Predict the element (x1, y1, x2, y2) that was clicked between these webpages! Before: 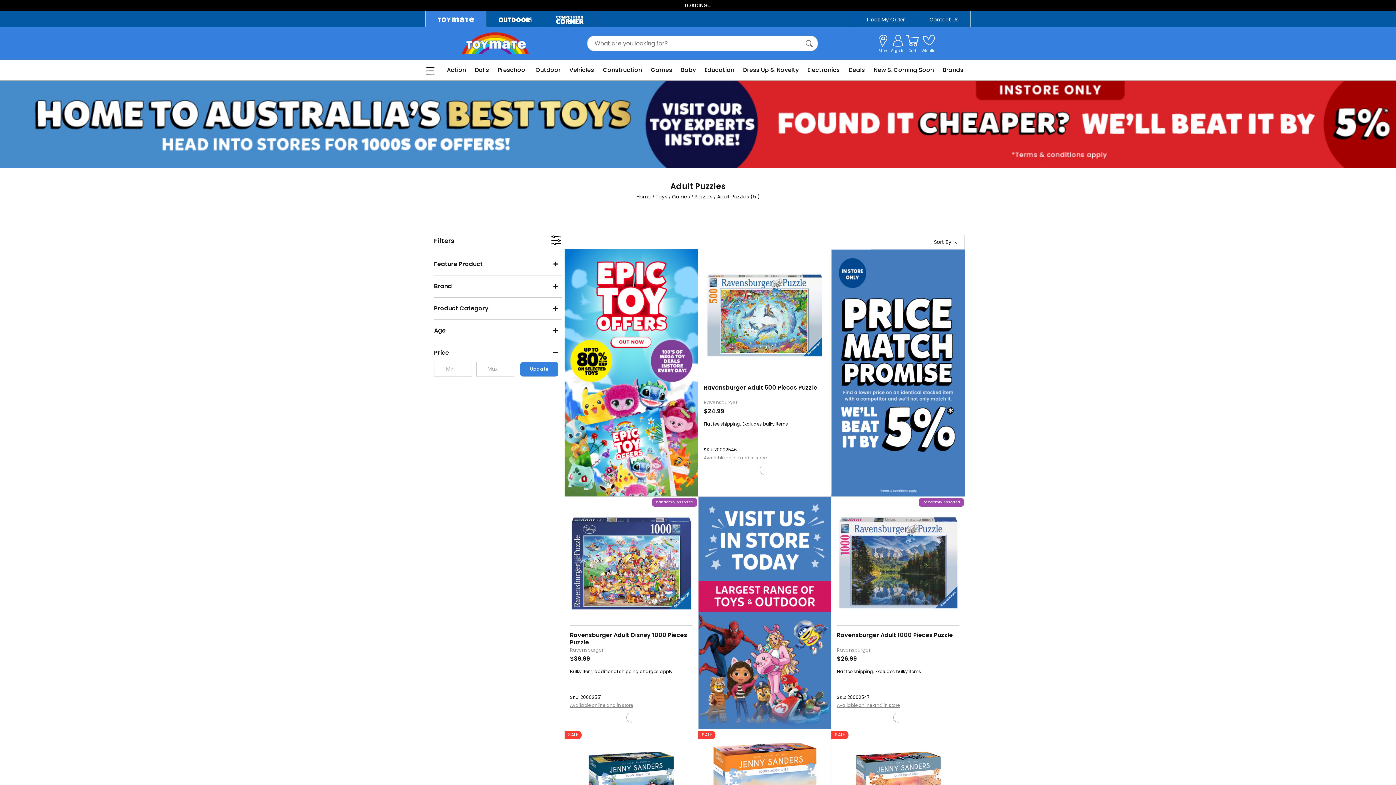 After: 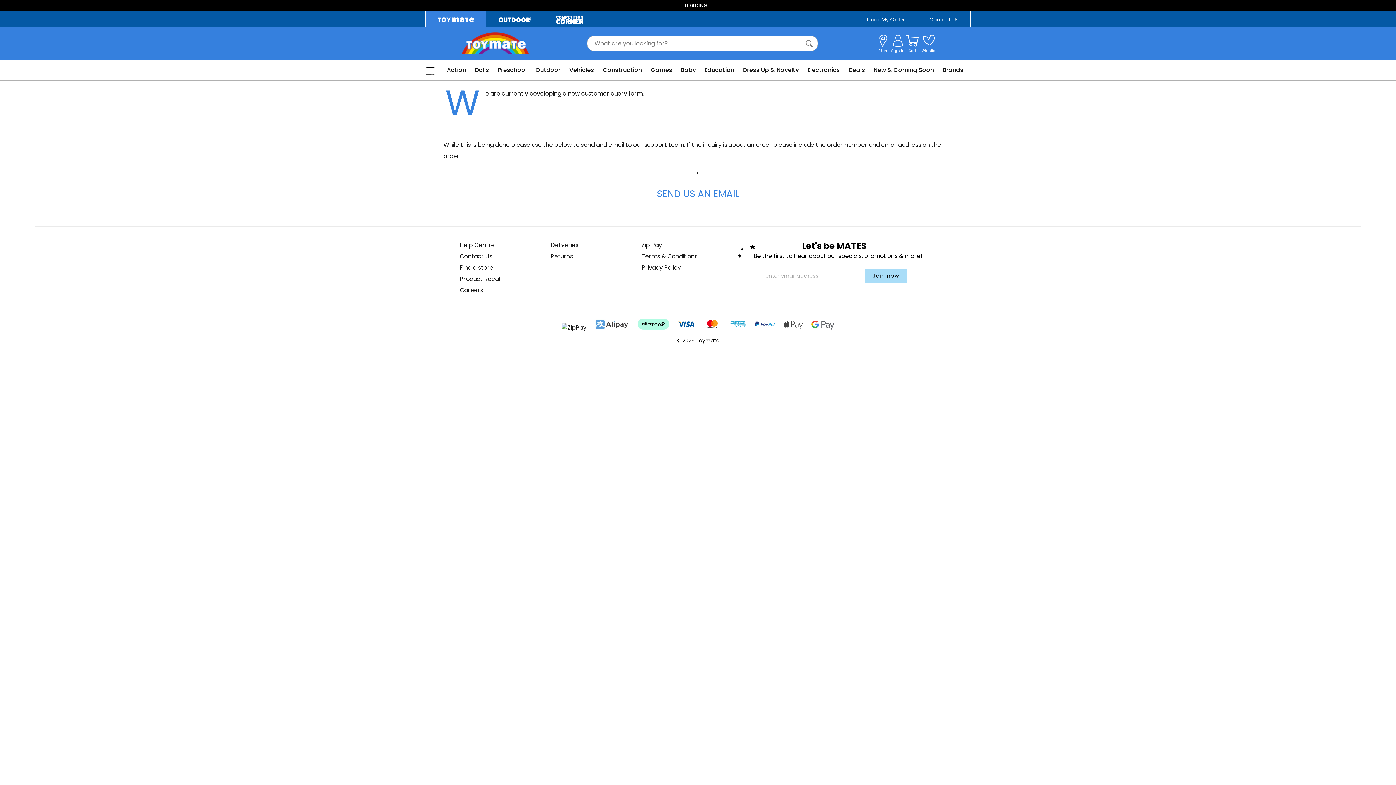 Action: bbox: (929, 16, 958, 23) label: Contact Us__